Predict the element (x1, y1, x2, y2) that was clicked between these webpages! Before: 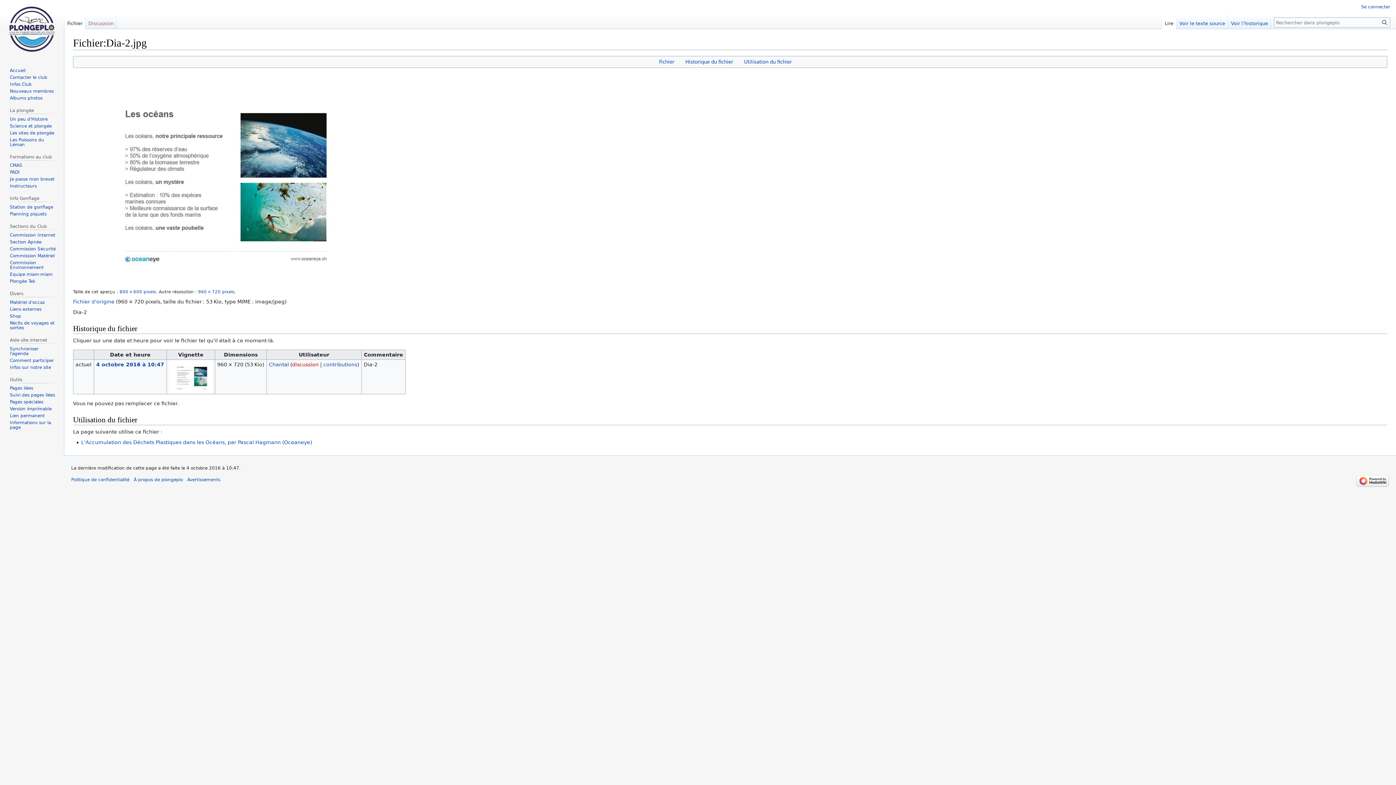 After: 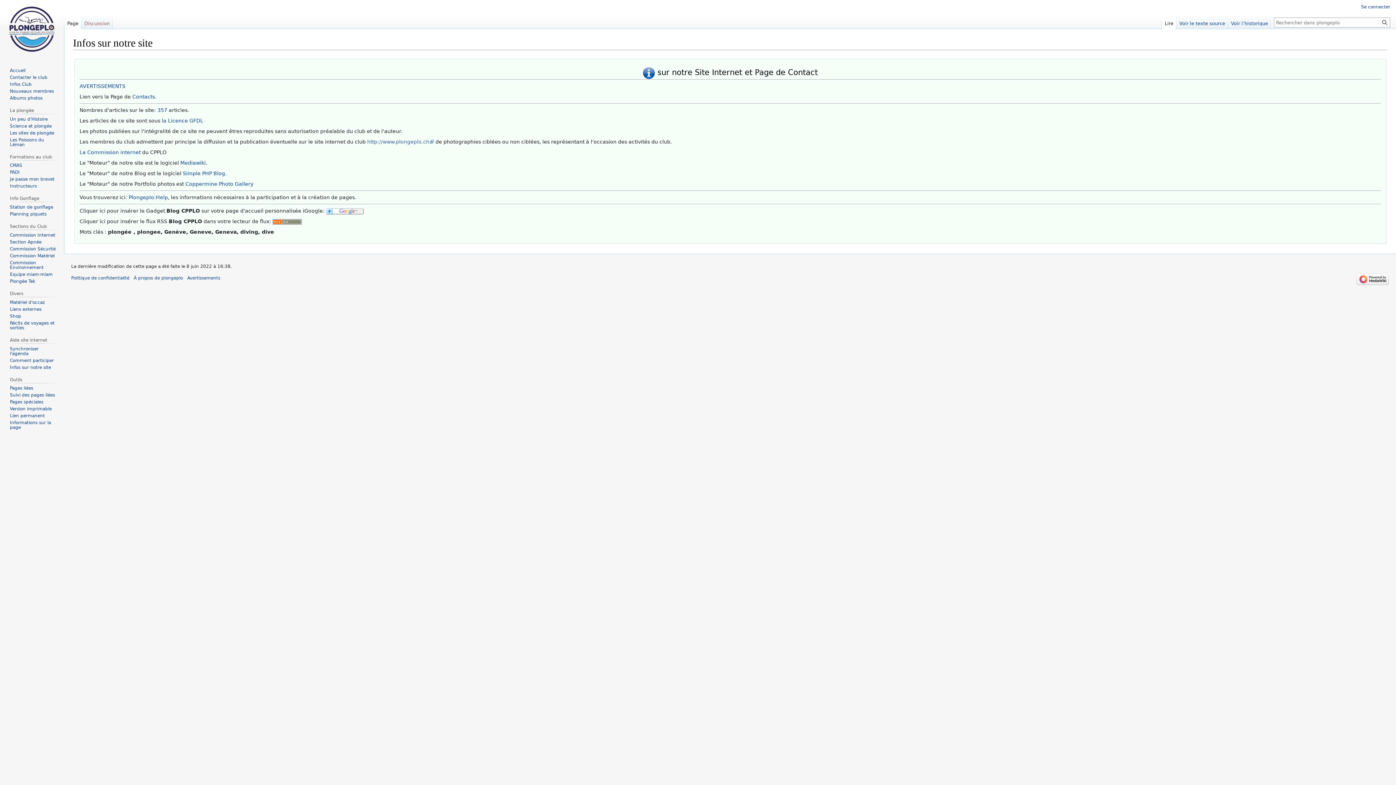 Action: label: Infos sur notre site bbox: (9, 364, 50, 370)